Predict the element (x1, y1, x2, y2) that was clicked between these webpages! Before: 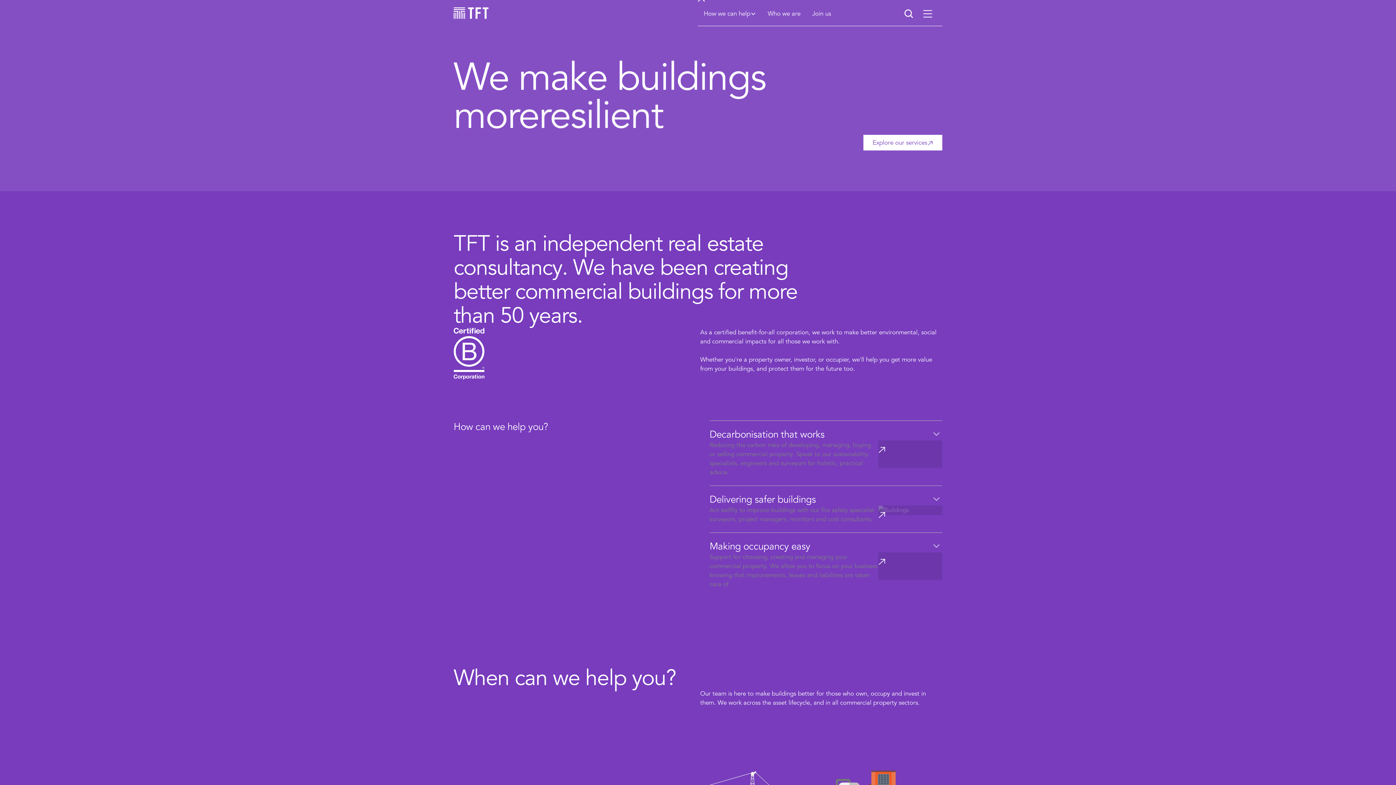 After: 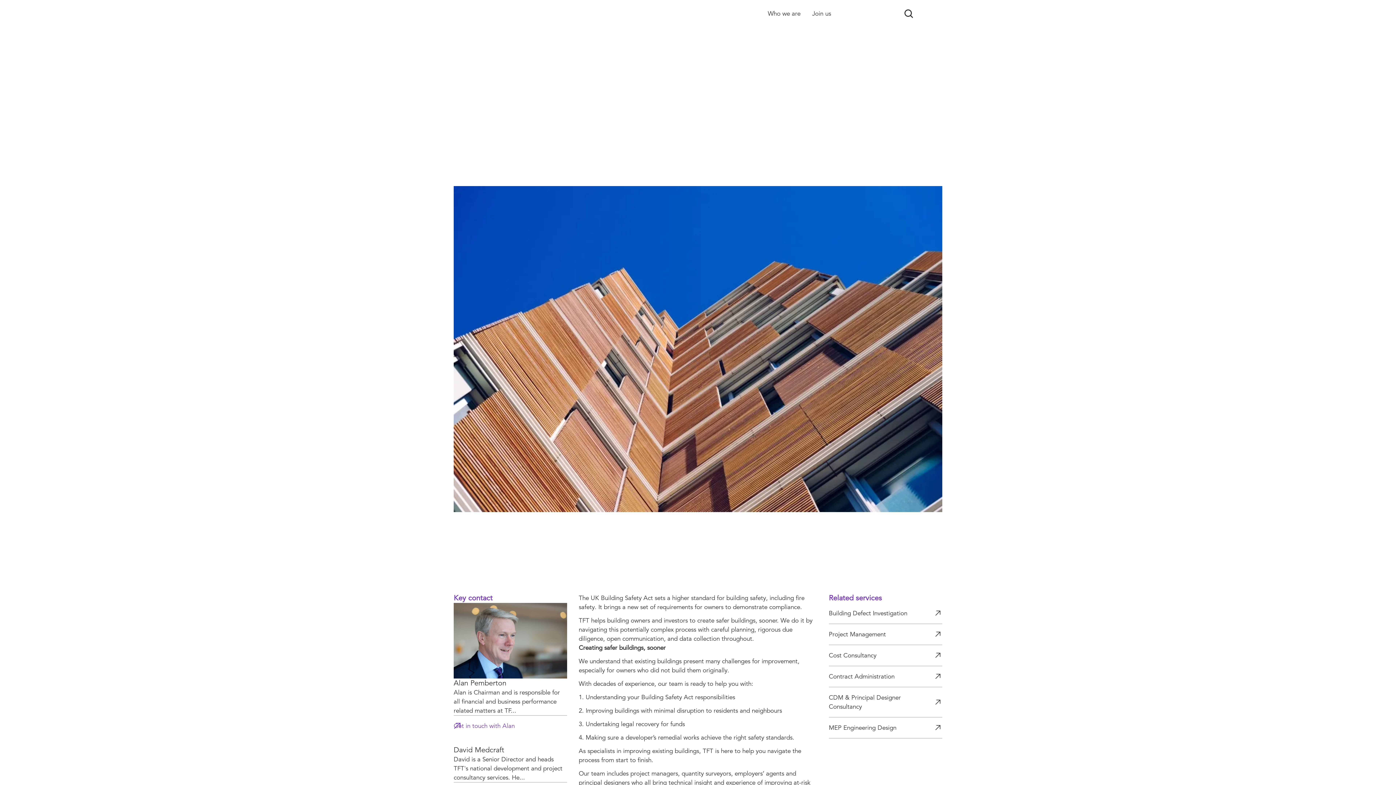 Action: bbox: (709, 505, 942, 523) label: Act swiftly to improve buildings with our fire safety specialist surveyors, project managers, monitors and cost consultants.